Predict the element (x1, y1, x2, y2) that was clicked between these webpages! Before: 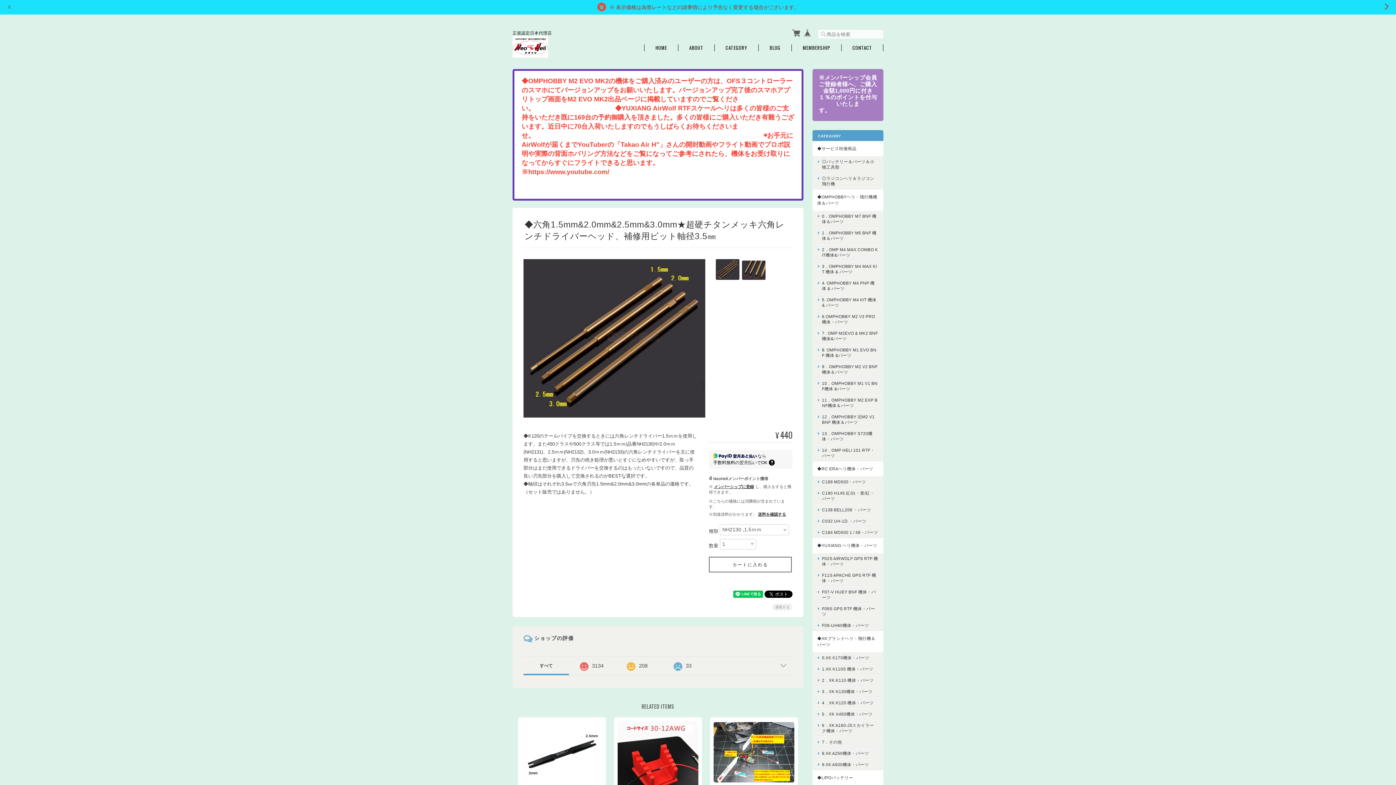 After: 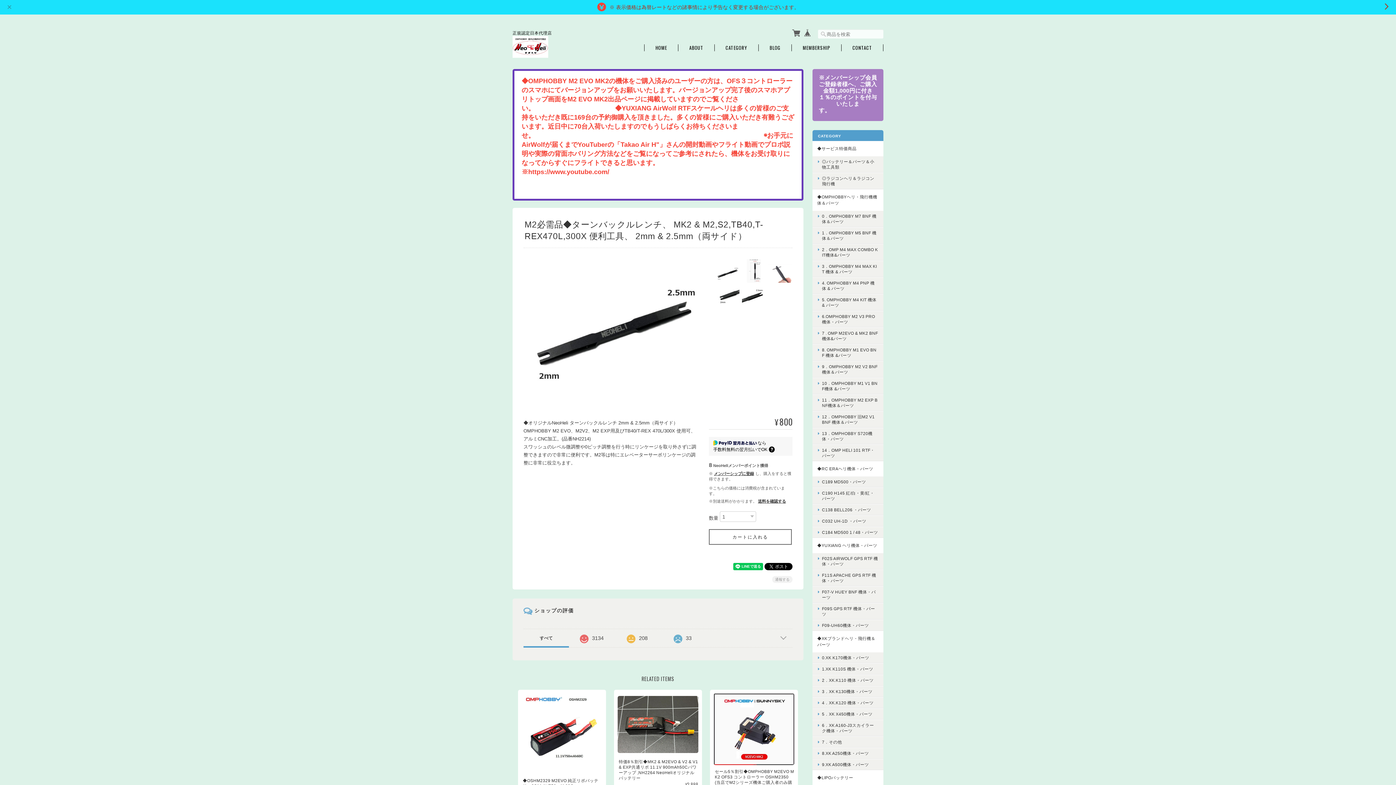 Action: label: M2必需品◆ターンバックルレンチ、 MK2 & M2,S2,TB40,T-REX470L,300X 便利工具、 2mm & 2.5mm（両サイド）
¥800 bbox: (518, 717, 606, 815)